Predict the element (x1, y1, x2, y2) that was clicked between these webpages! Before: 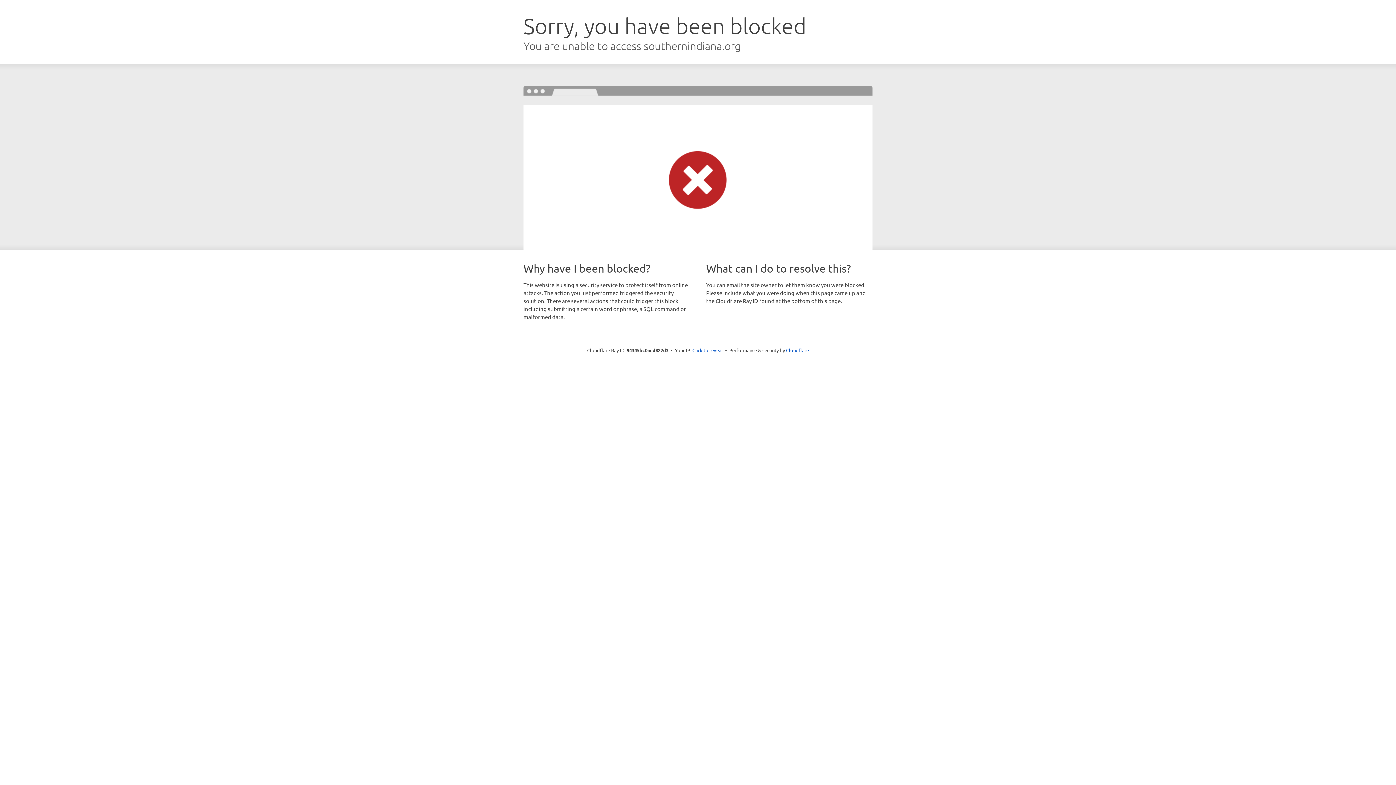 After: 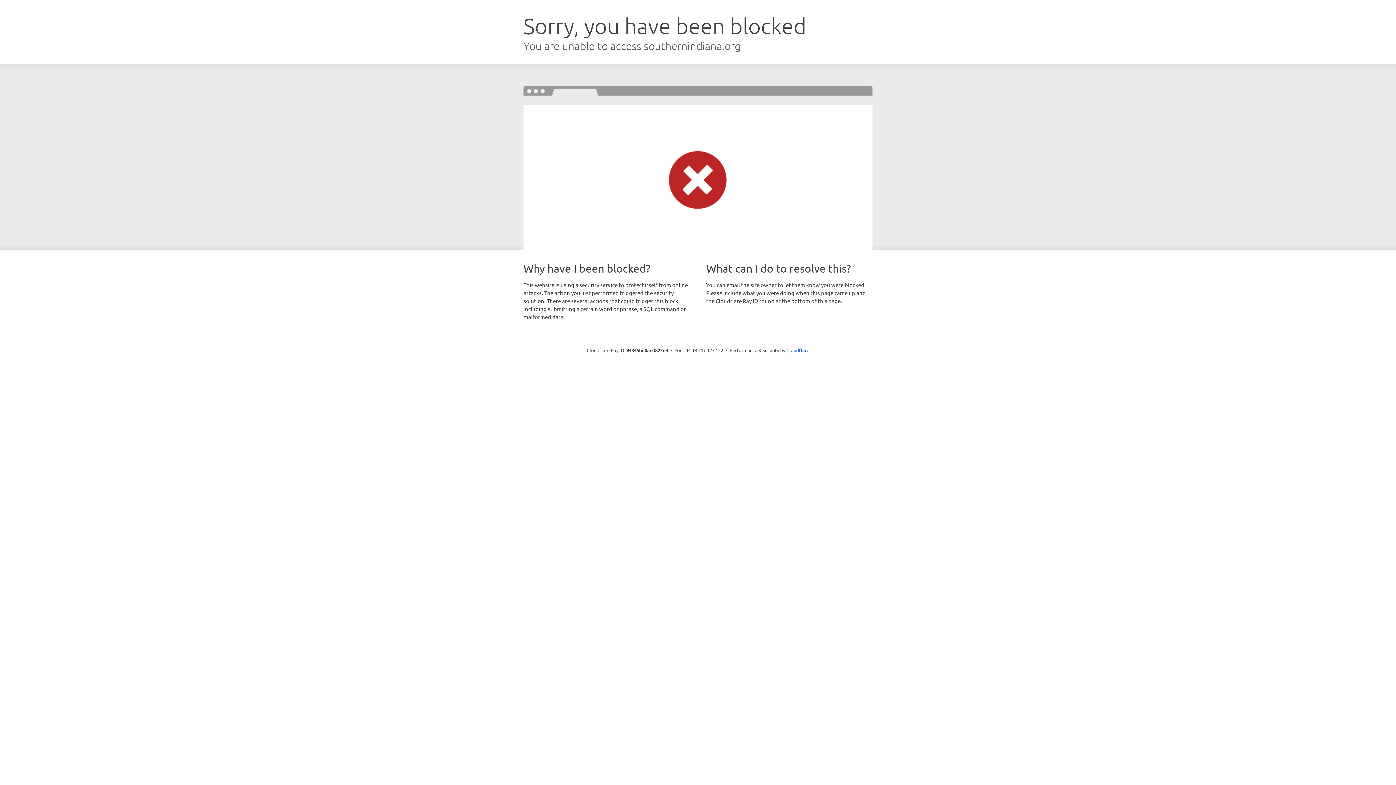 Action: label: Click to reveal bbox: (692, 346, 723, 353)